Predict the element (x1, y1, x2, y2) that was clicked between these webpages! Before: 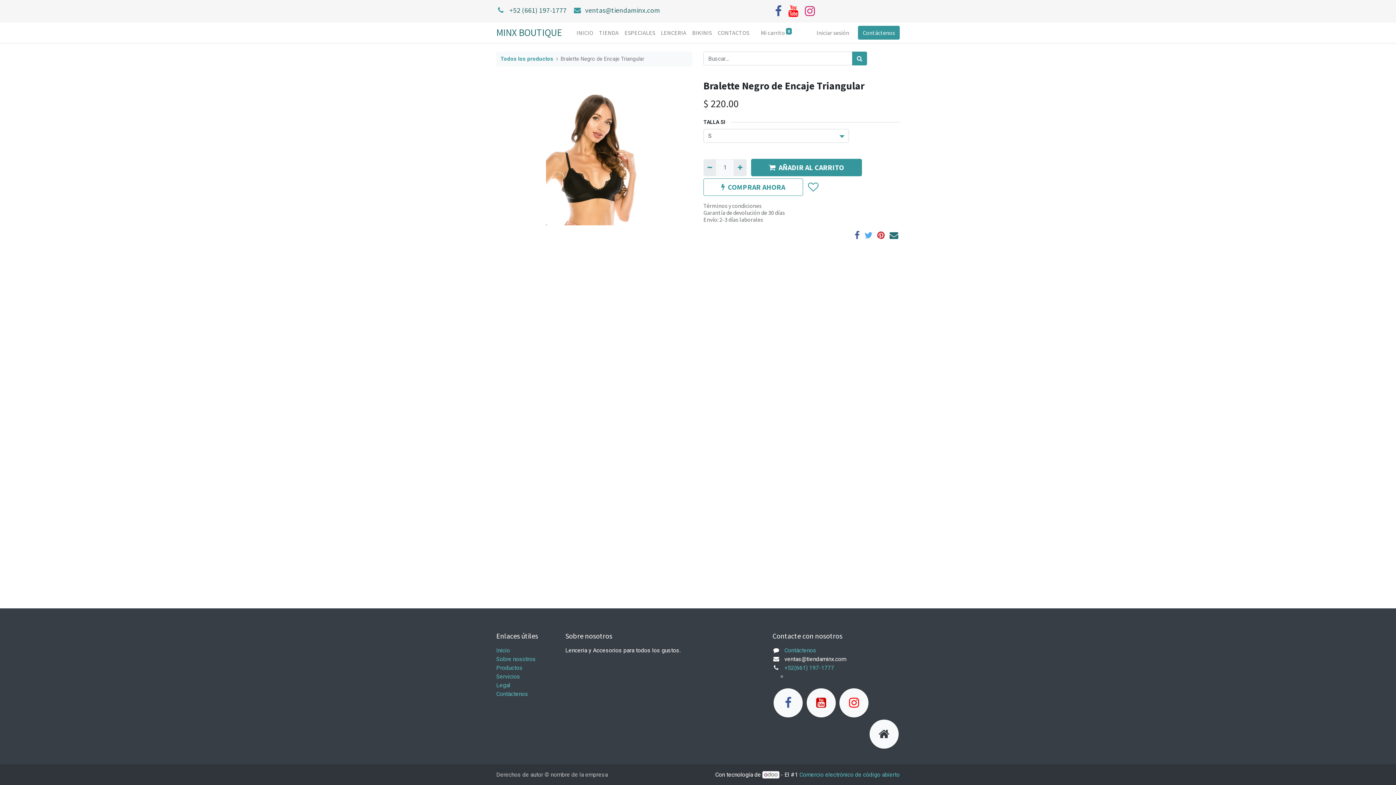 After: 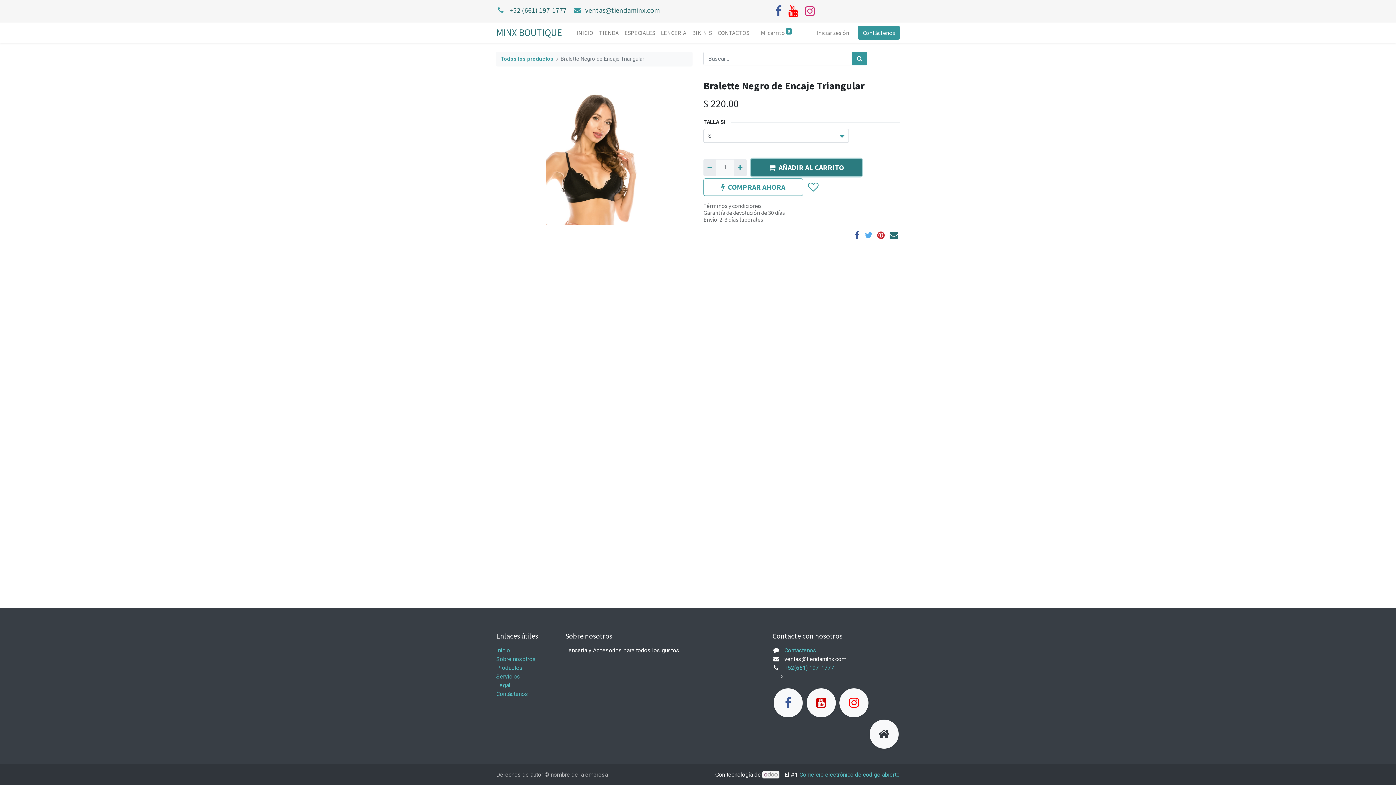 Action: bbox: (751, 159, 862, 176) label: AÑADIR AL CARRITO